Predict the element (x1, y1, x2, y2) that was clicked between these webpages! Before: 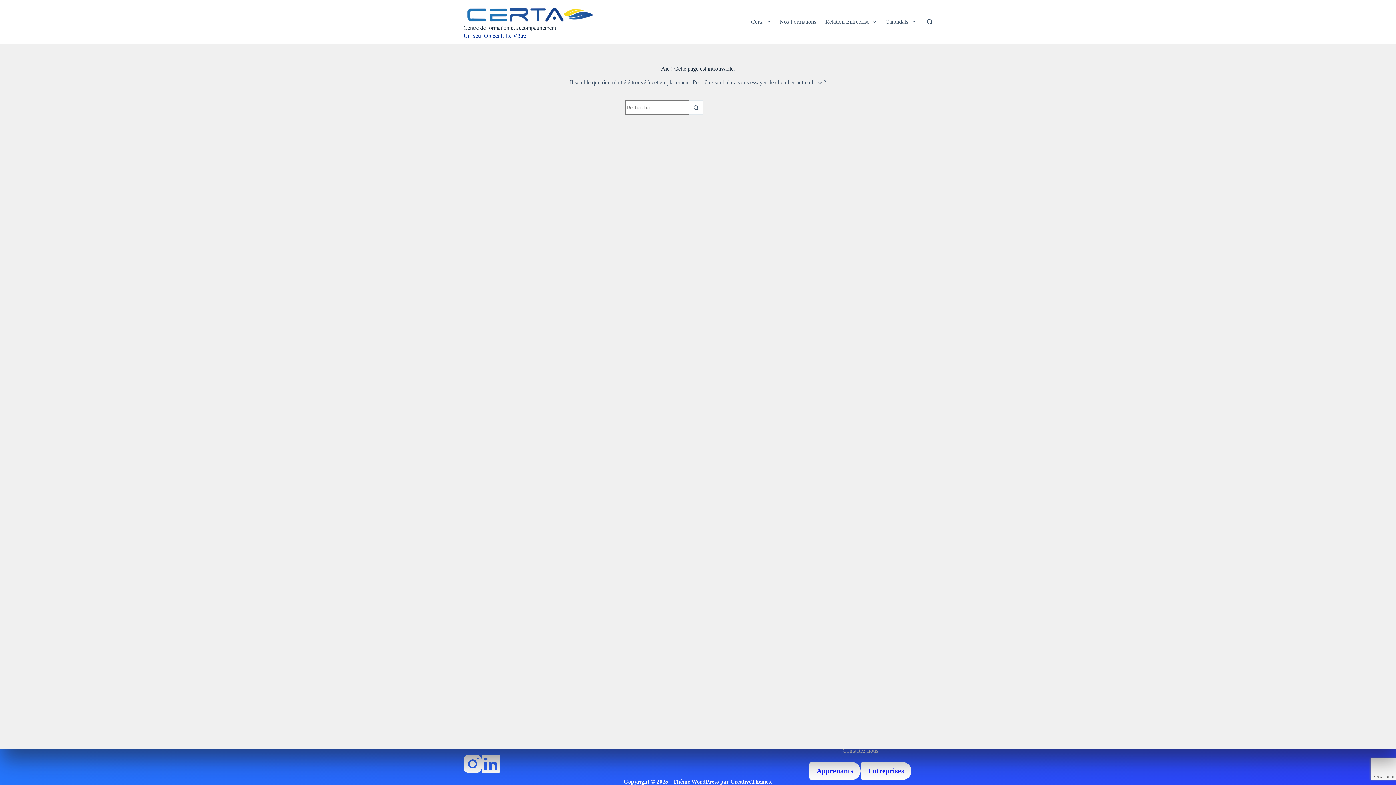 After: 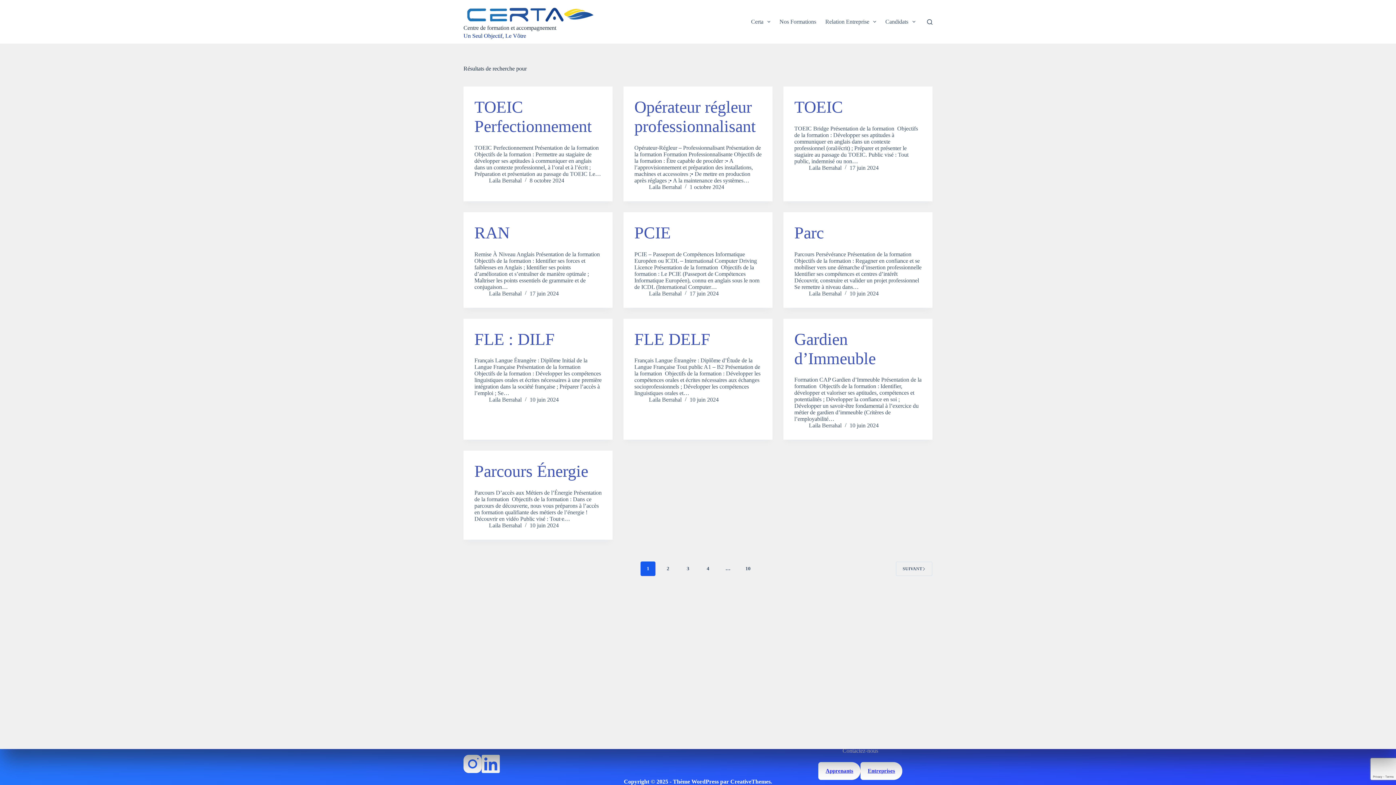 Action: label: Bouton de recherche bbox: (689, 100, 703, 114)